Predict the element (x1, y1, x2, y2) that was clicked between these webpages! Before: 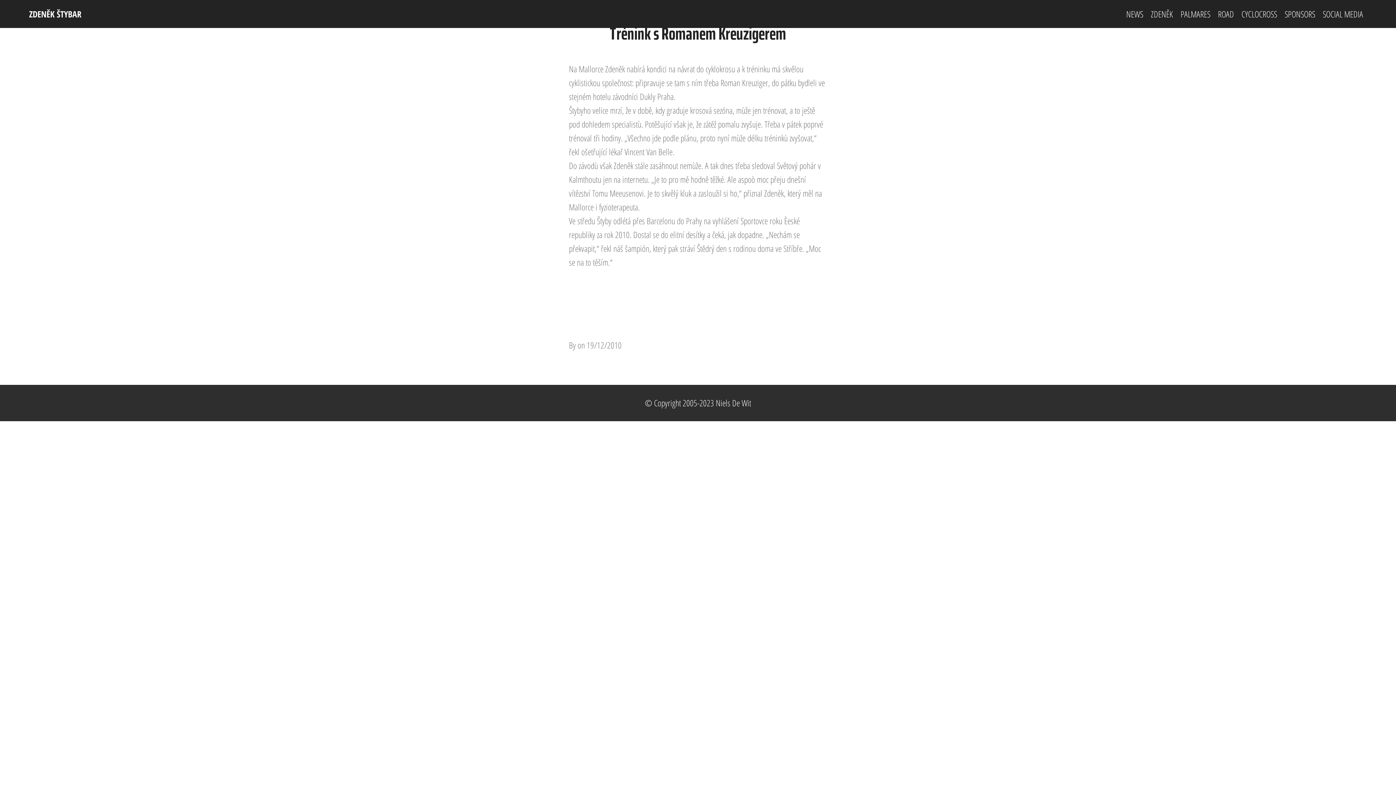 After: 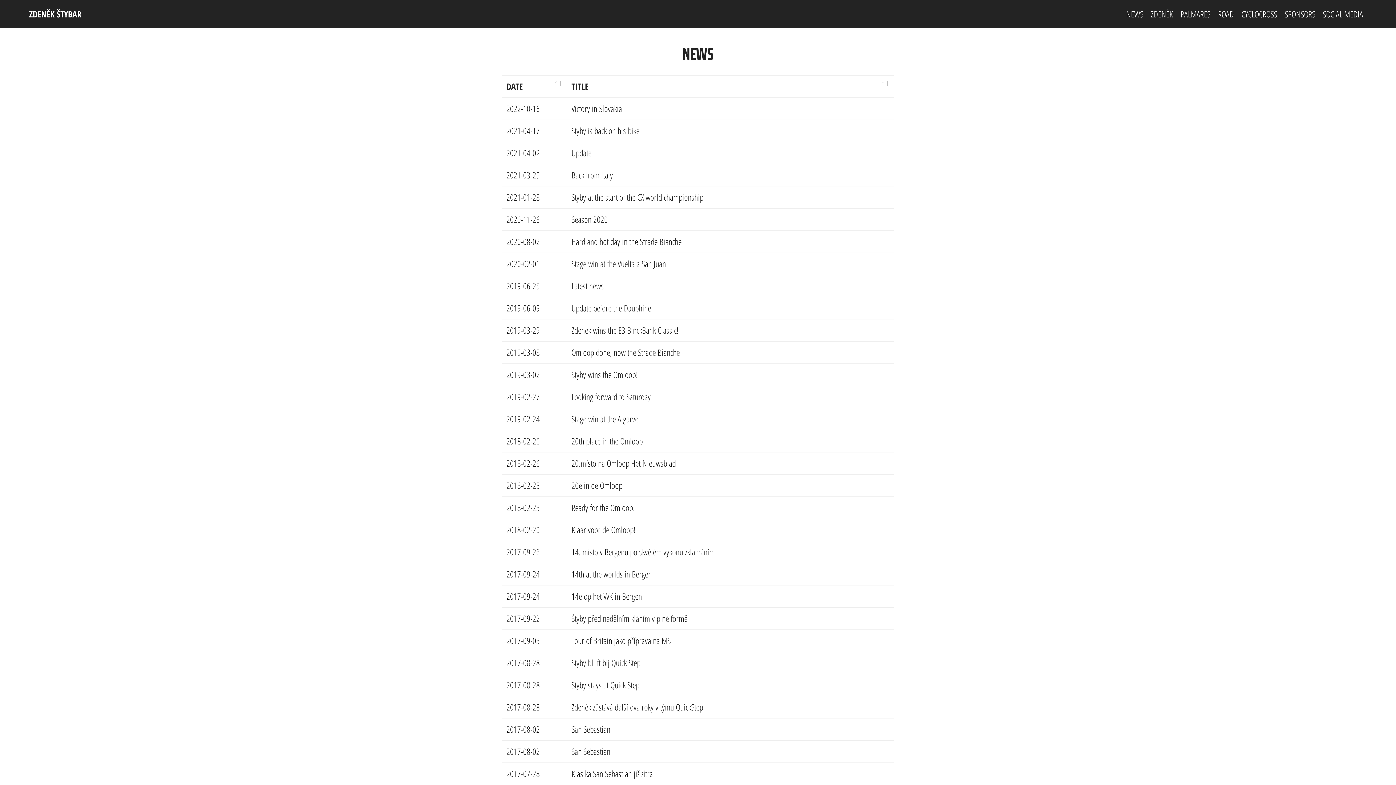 Action: bbox: (1126, 5, 1143, 22) label: NEWS